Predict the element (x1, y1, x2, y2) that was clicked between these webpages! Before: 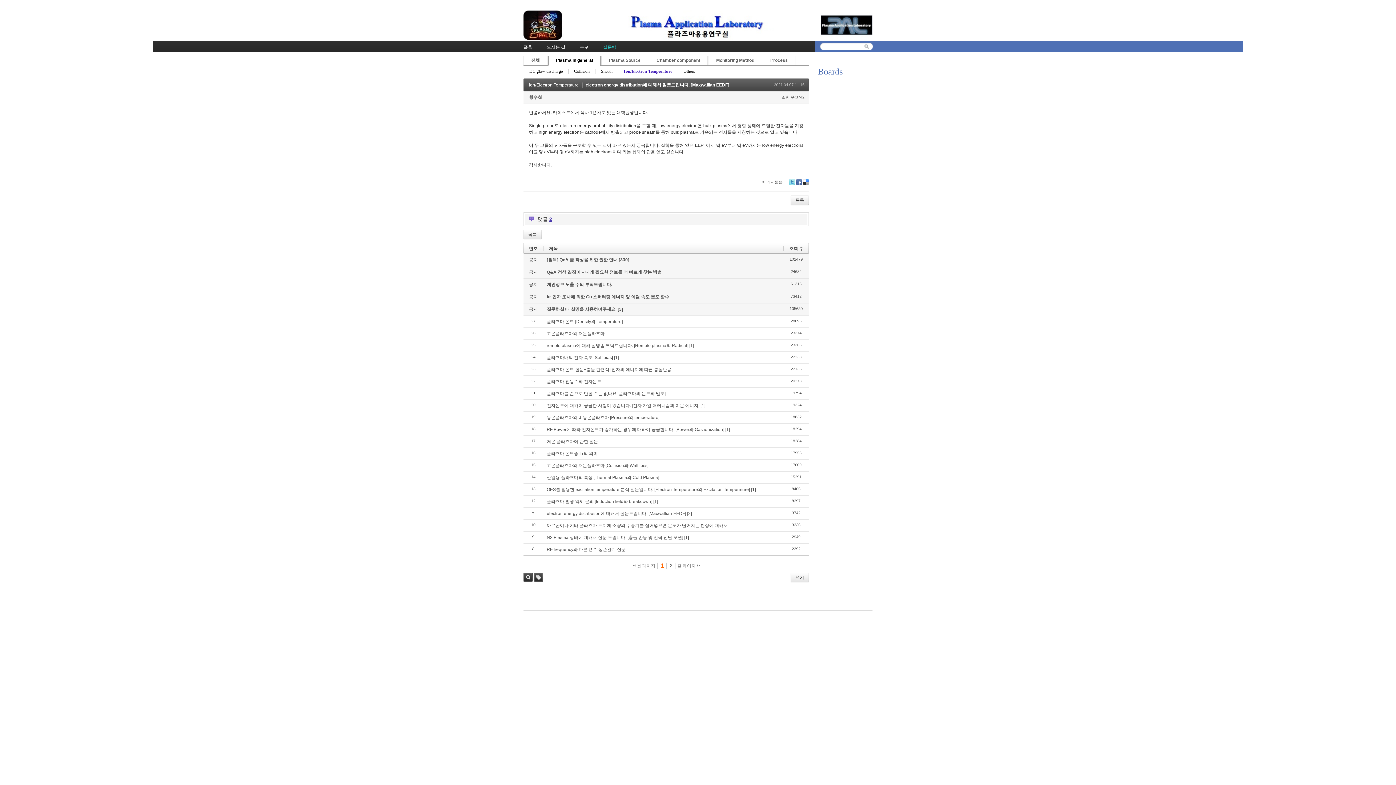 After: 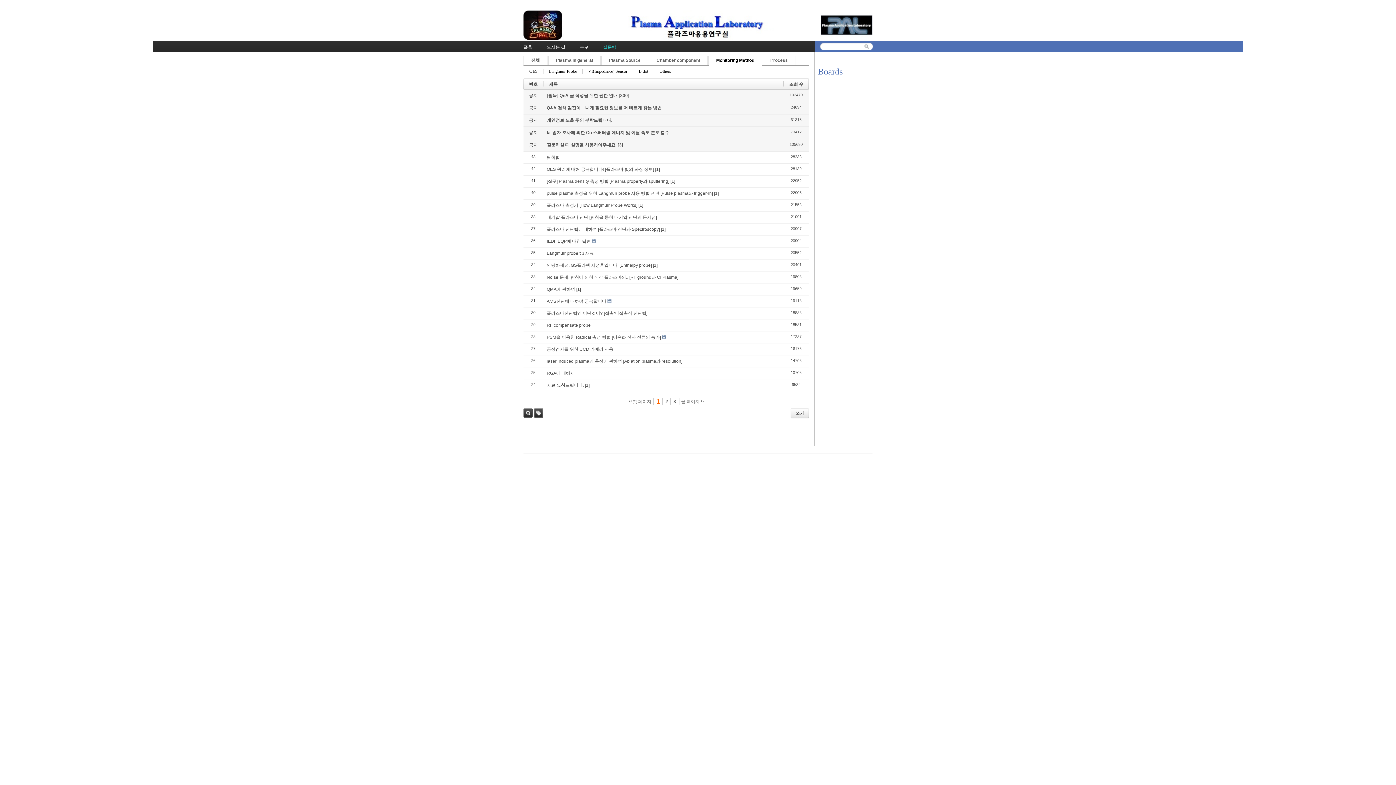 Action: label: Monitoring Method bbox: (709, 55, 761, 65)